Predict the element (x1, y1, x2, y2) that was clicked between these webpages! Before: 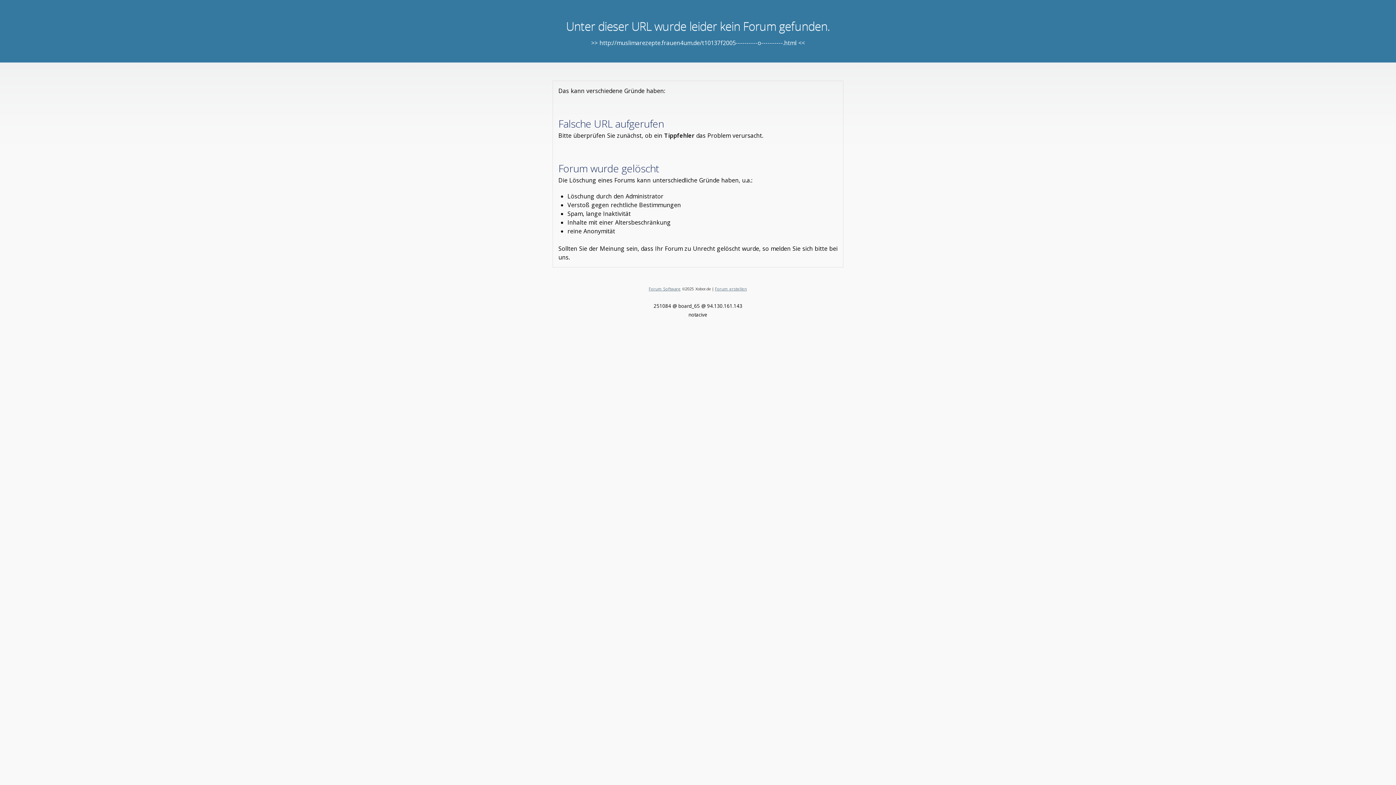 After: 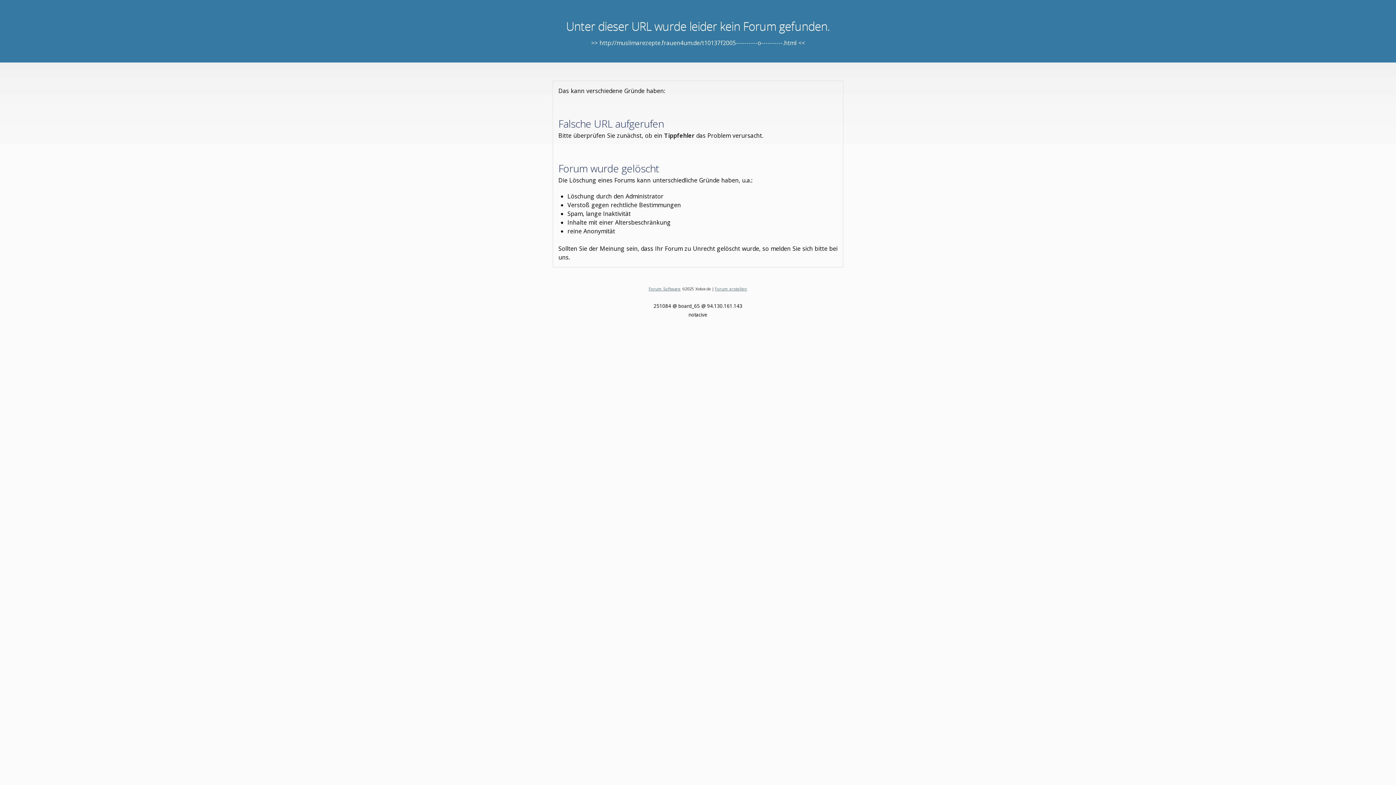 Action: label: Forum erstellen bbox: (715, 286, 747, 291)